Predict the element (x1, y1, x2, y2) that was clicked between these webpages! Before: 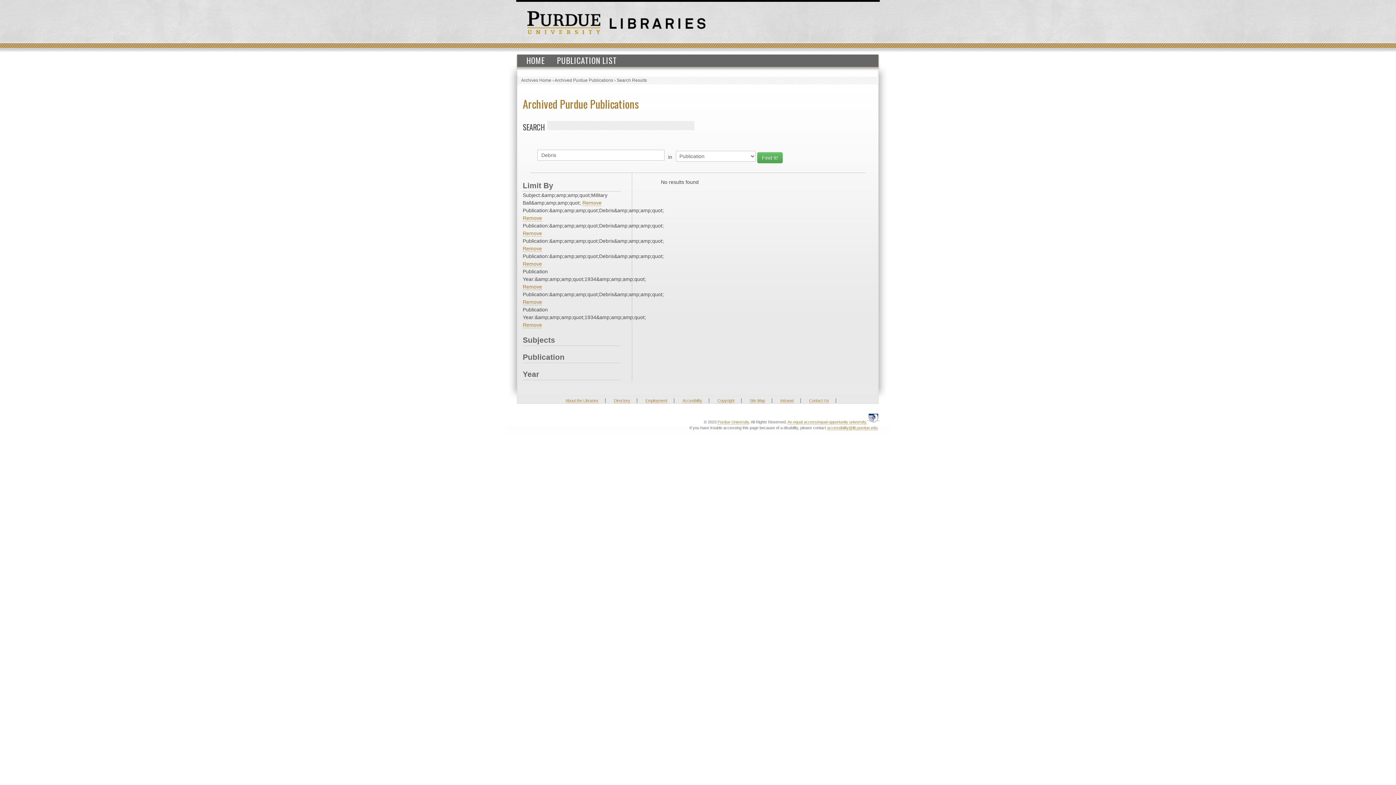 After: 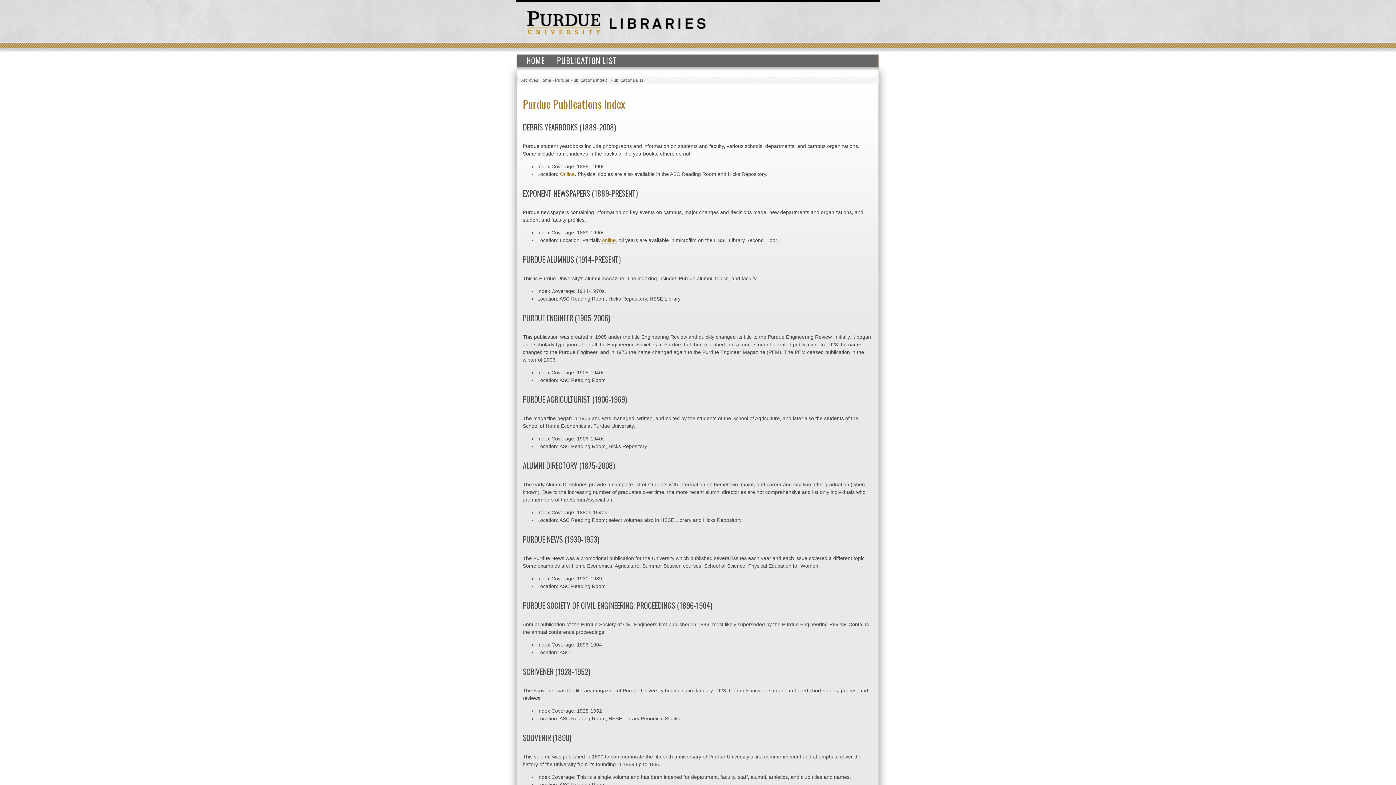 Action: bbox: (551, 54, 622, 66) label: PUBLICATION LIST